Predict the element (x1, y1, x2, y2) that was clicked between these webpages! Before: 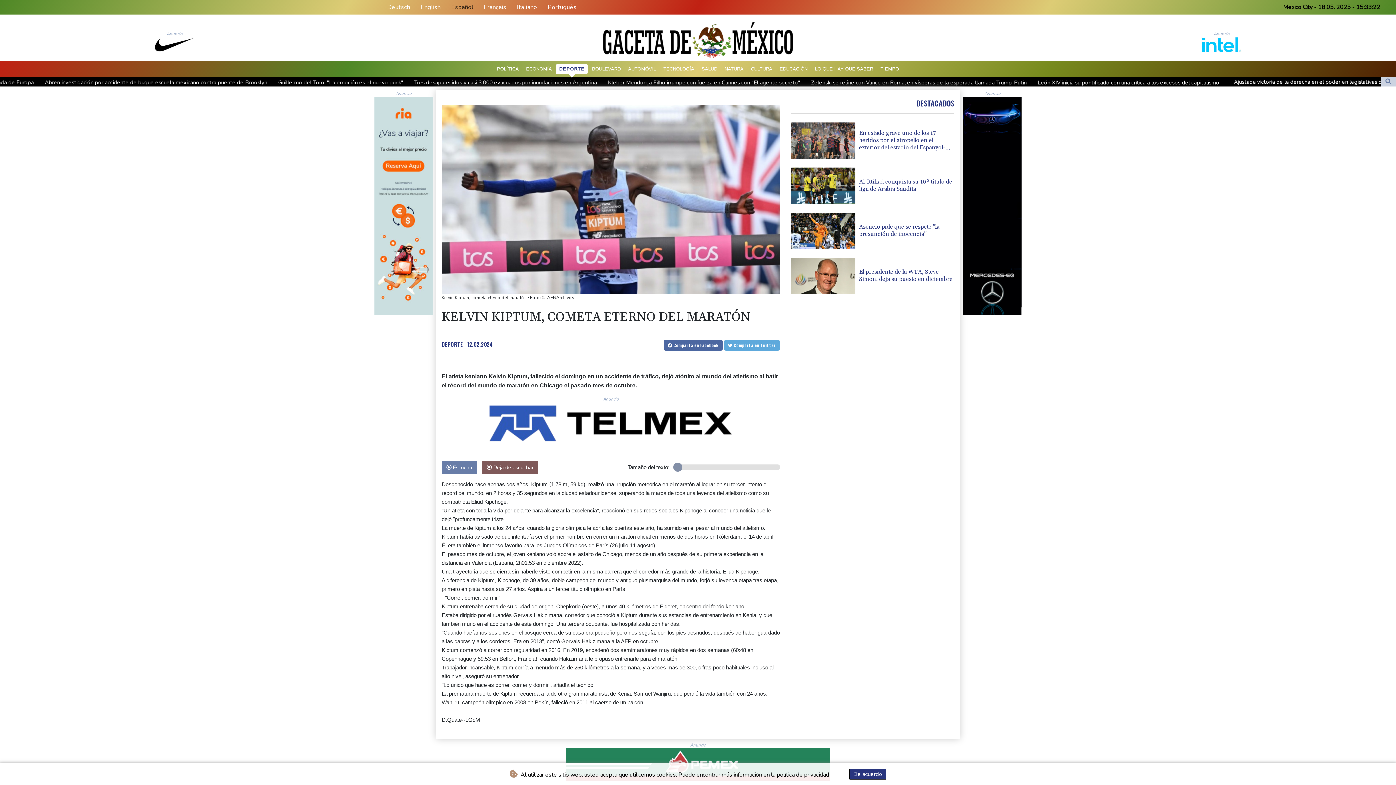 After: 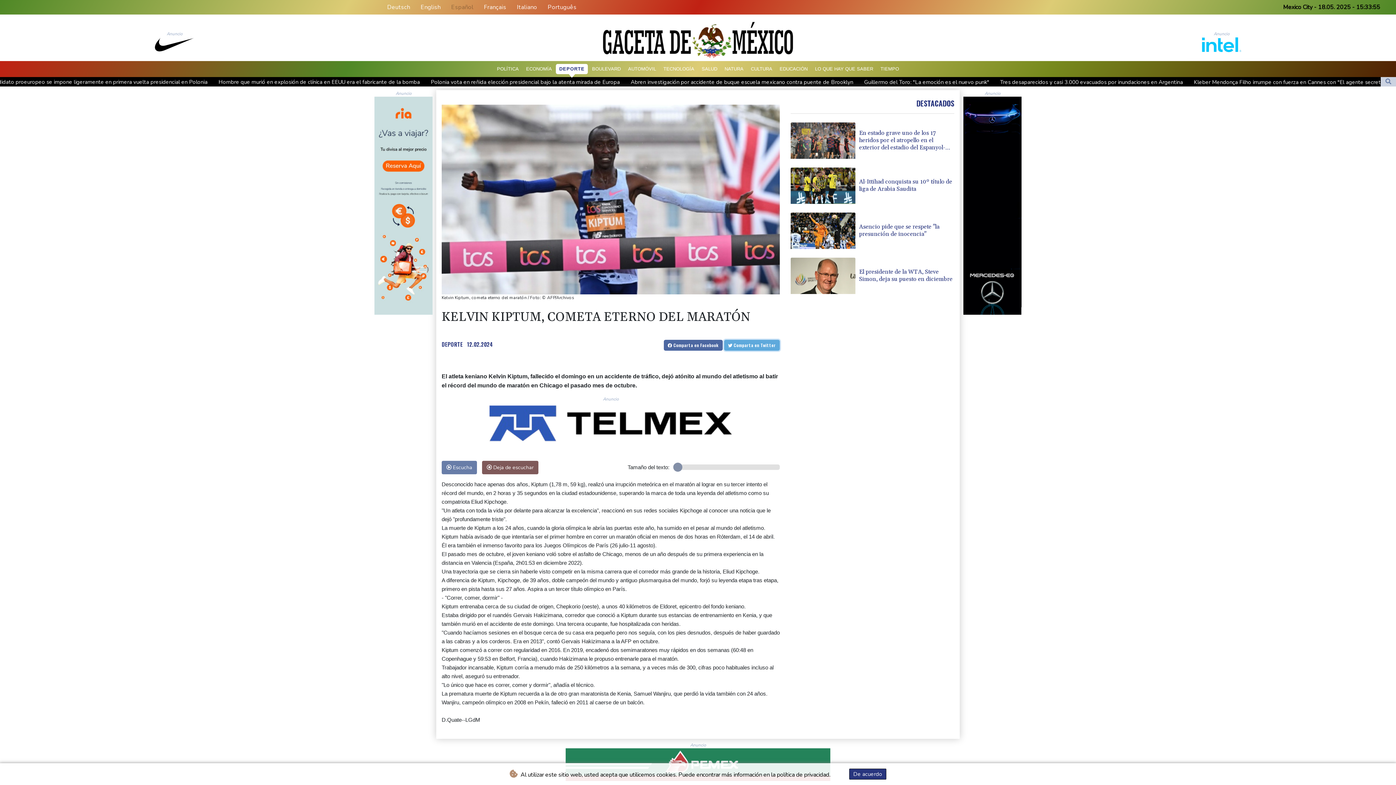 Action: bbox: (724, 340, 780, 348) label:  Comparta en Twitter